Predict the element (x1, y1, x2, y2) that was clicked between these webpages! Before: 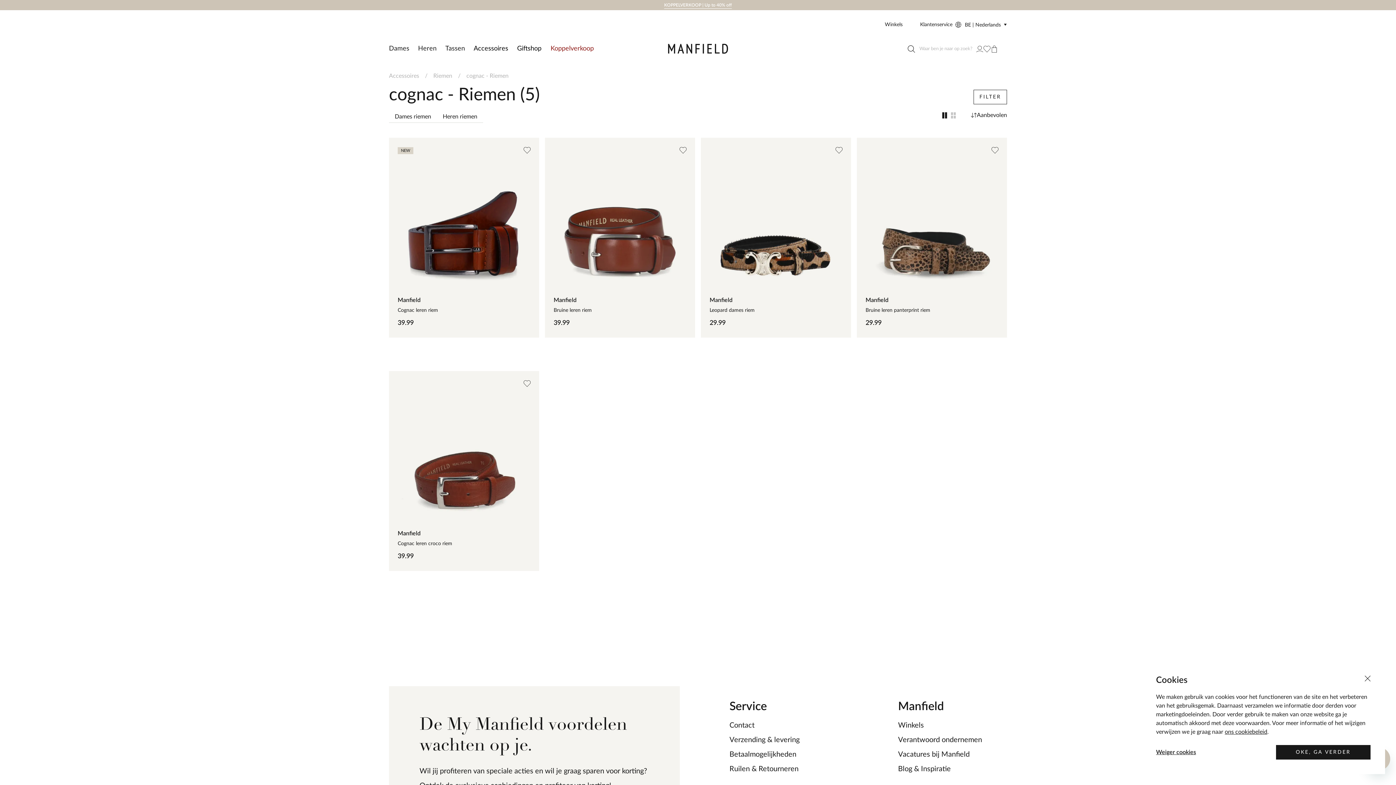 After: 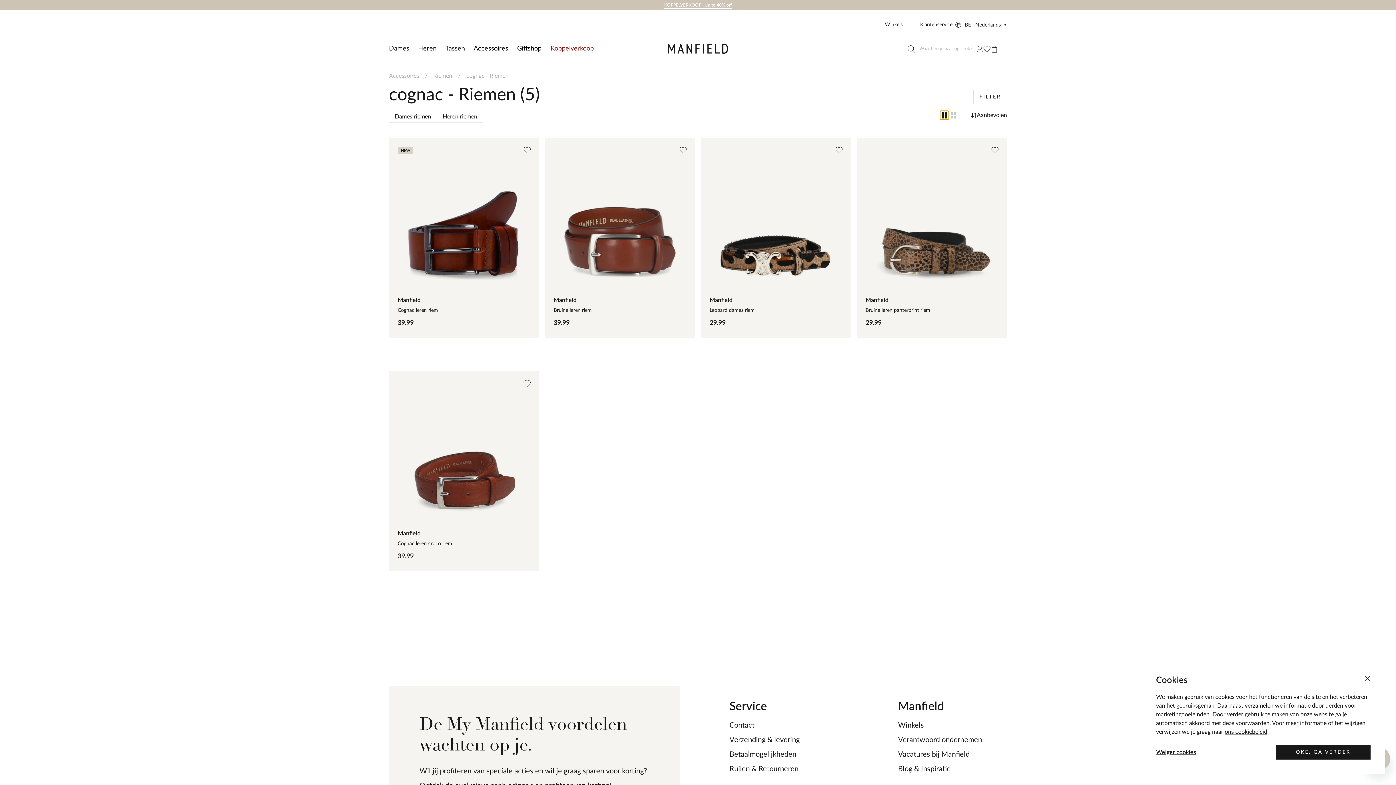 Action: bbox: (940, 110, 949, 119)